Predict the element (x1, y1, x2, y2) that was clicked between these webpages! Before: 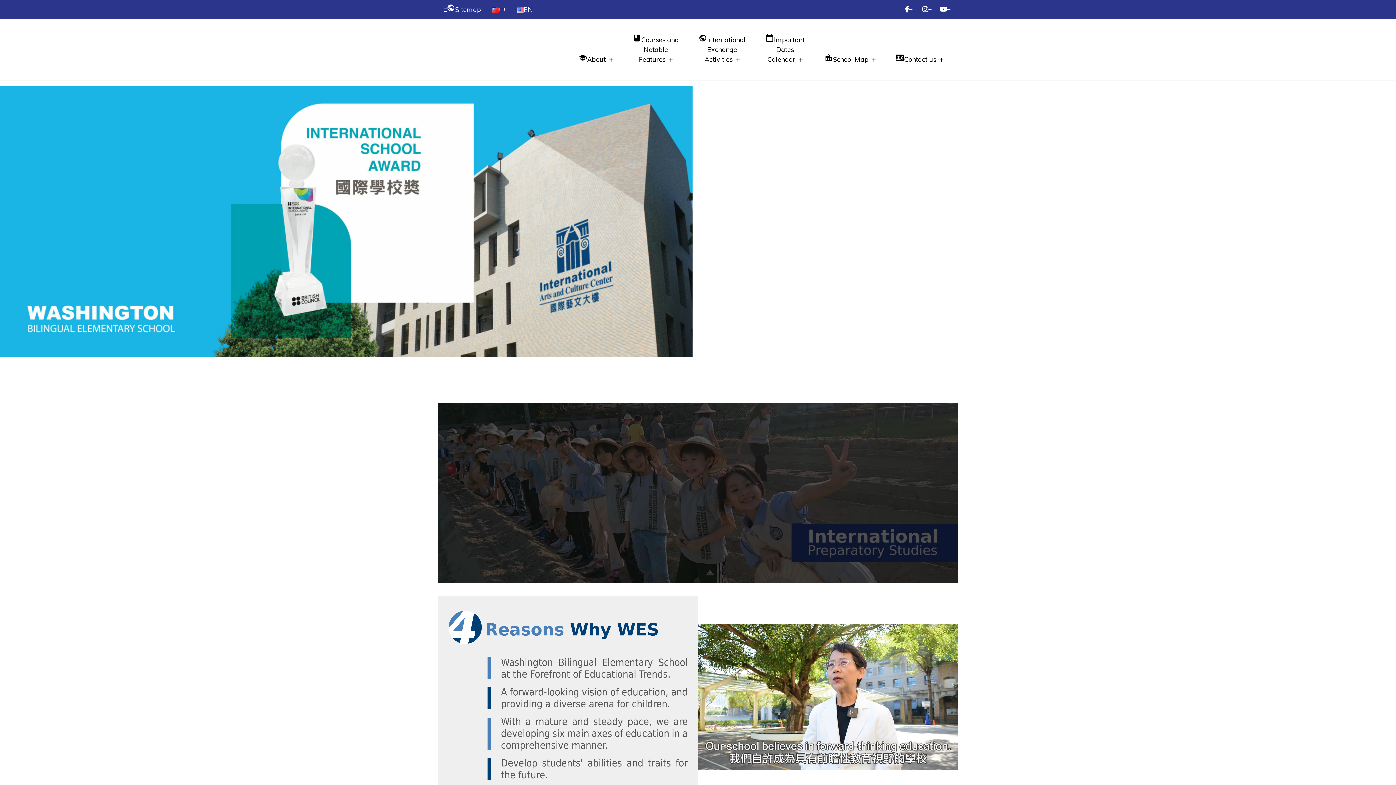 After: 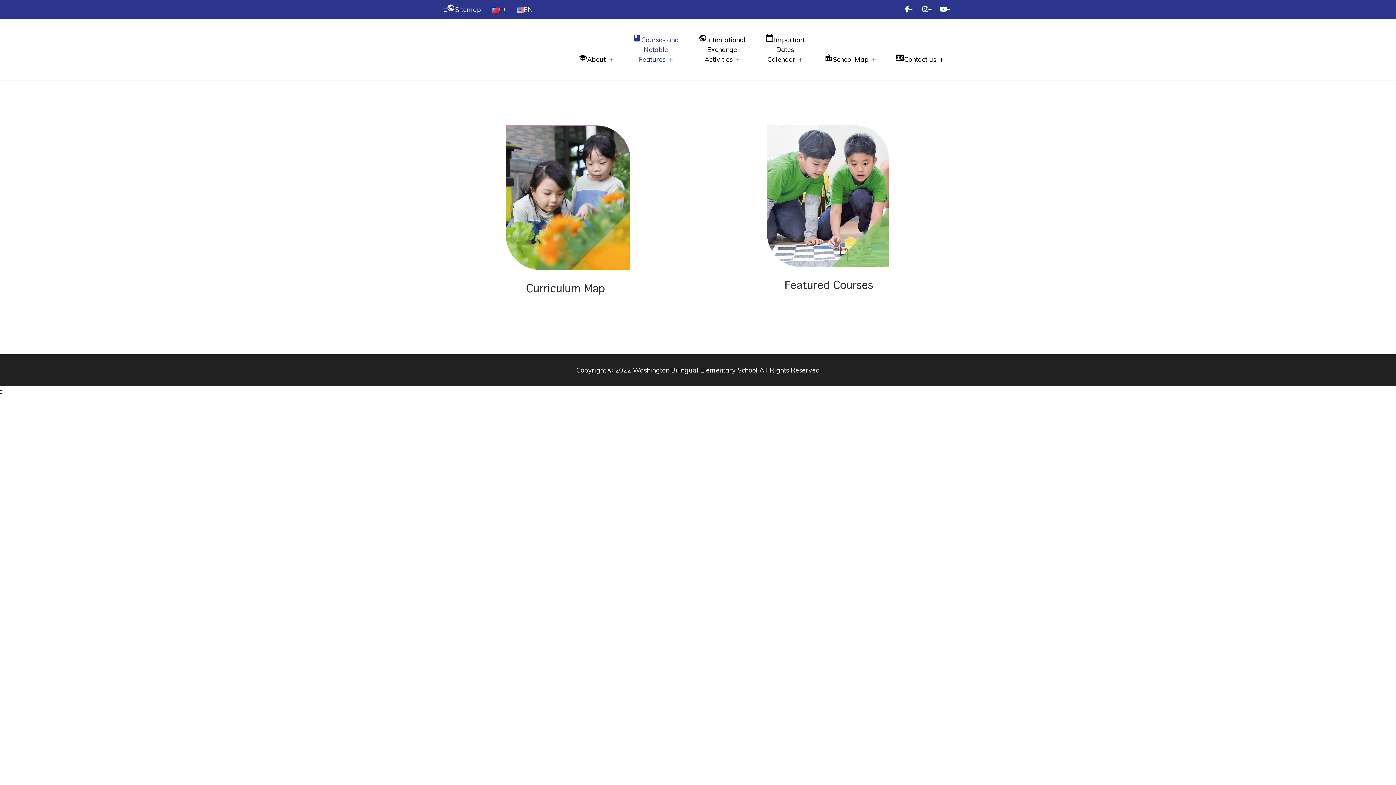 Action: label: bookCourses and
Notable
Features bbox: (633, 34, 678, 64)